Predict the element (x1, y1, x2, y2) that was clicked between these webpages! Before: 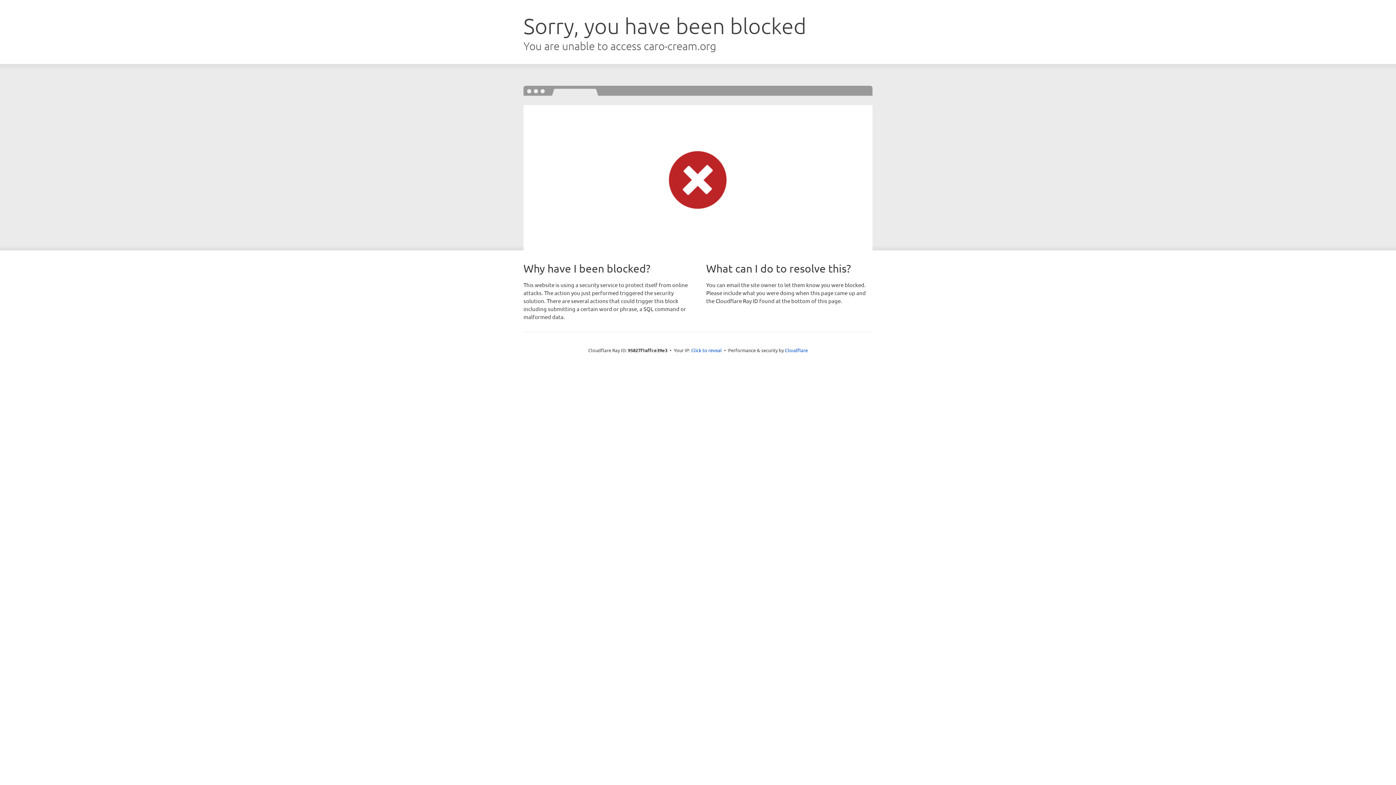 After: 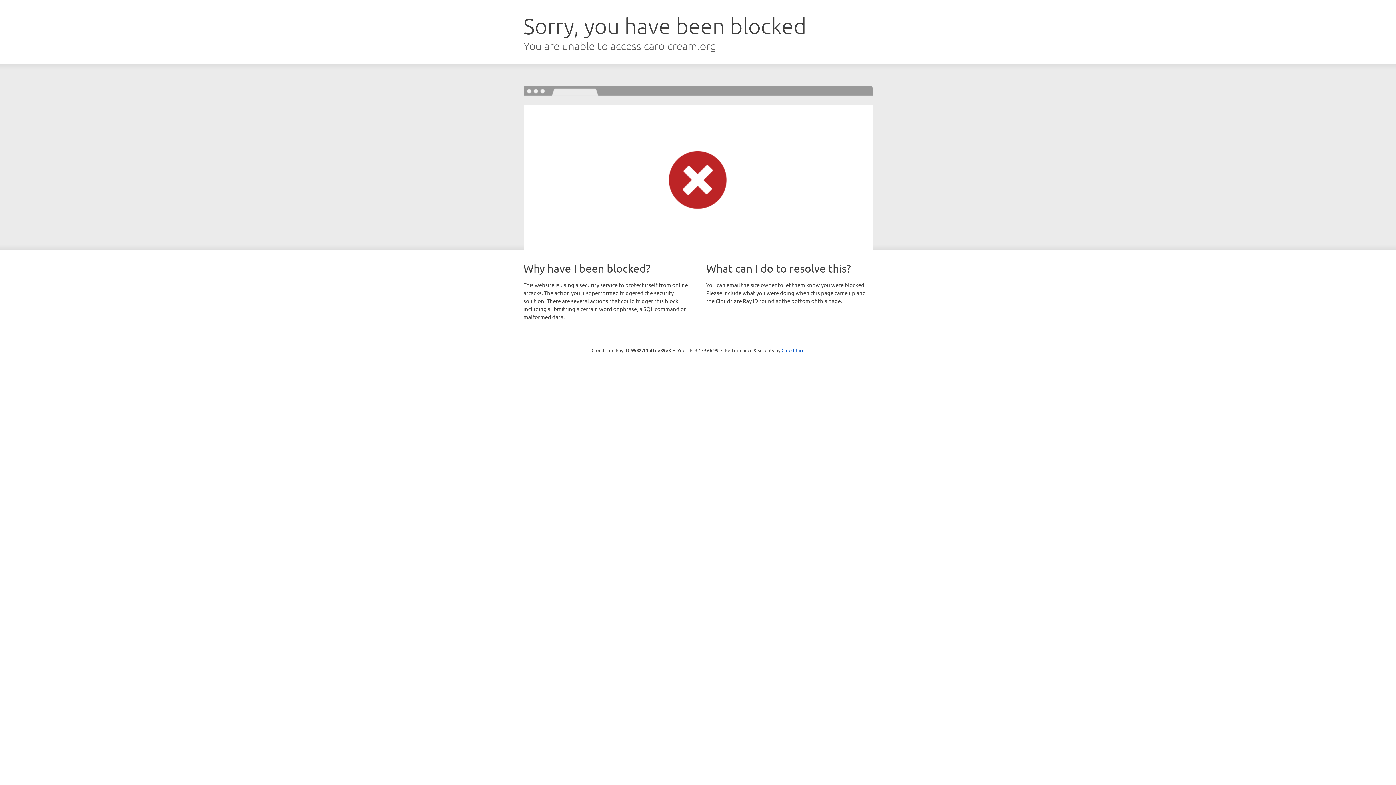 Action: bbox: (691, 346, 722, 353) label: Click to reveal